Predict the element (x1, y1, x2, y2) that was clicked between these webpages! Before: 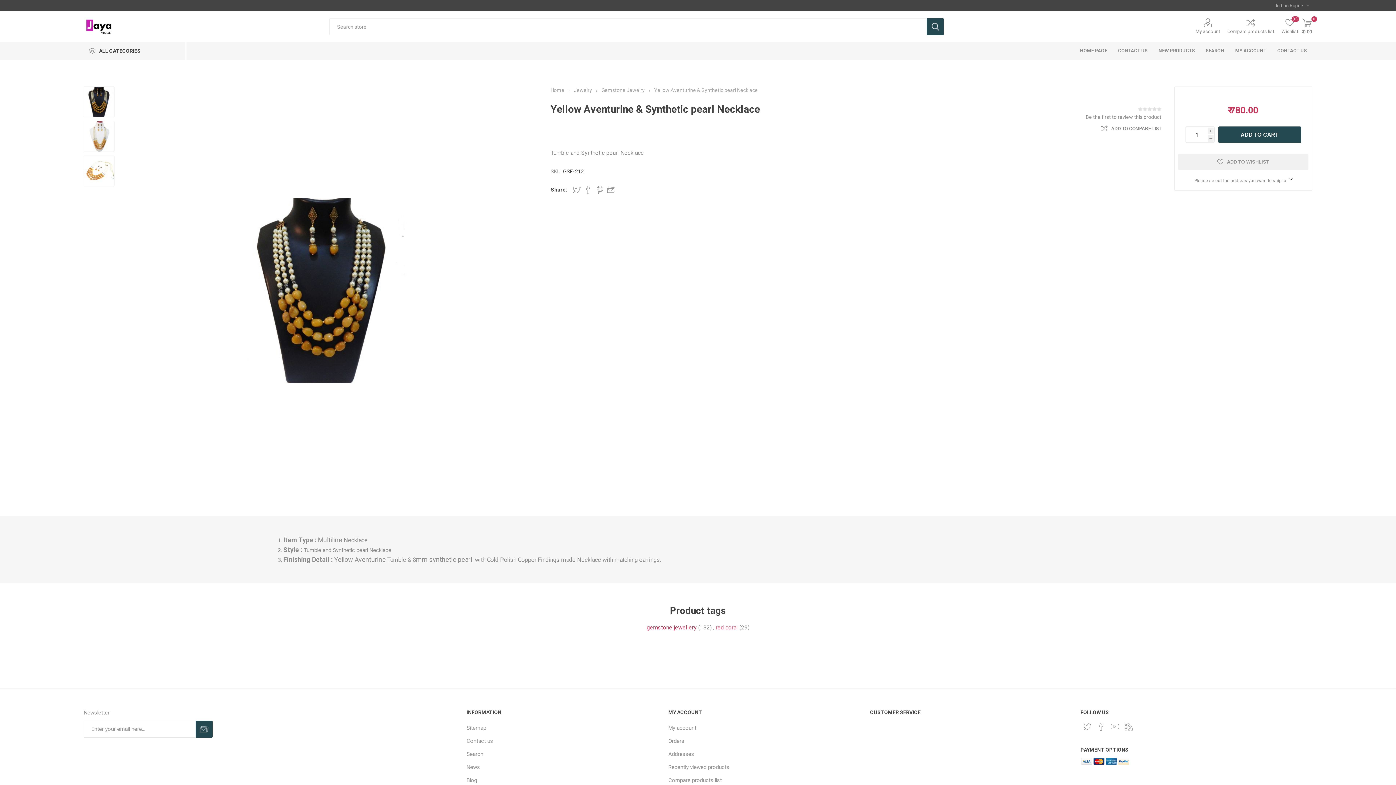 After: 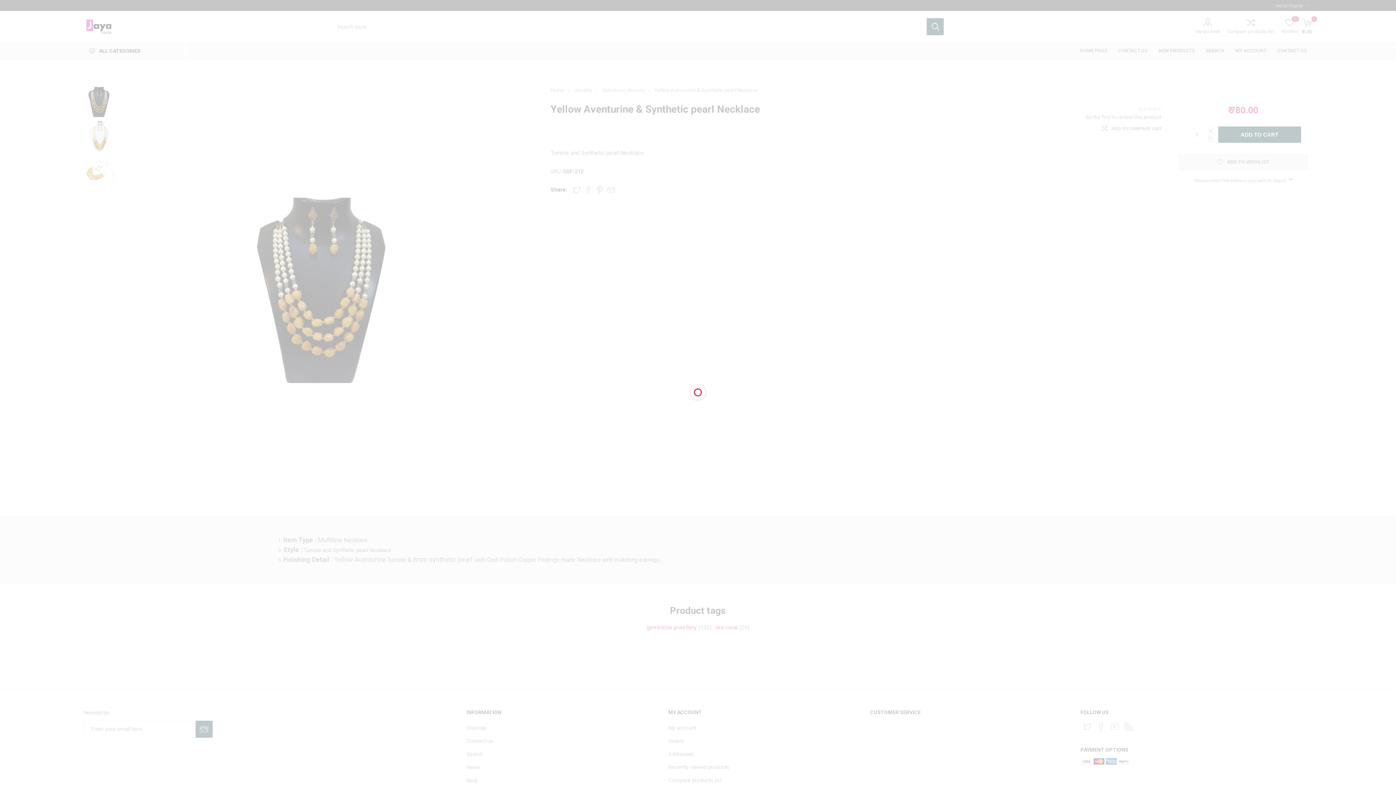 Action: label: ADD TO CART bbox: (1218, 126, 1301, 142)